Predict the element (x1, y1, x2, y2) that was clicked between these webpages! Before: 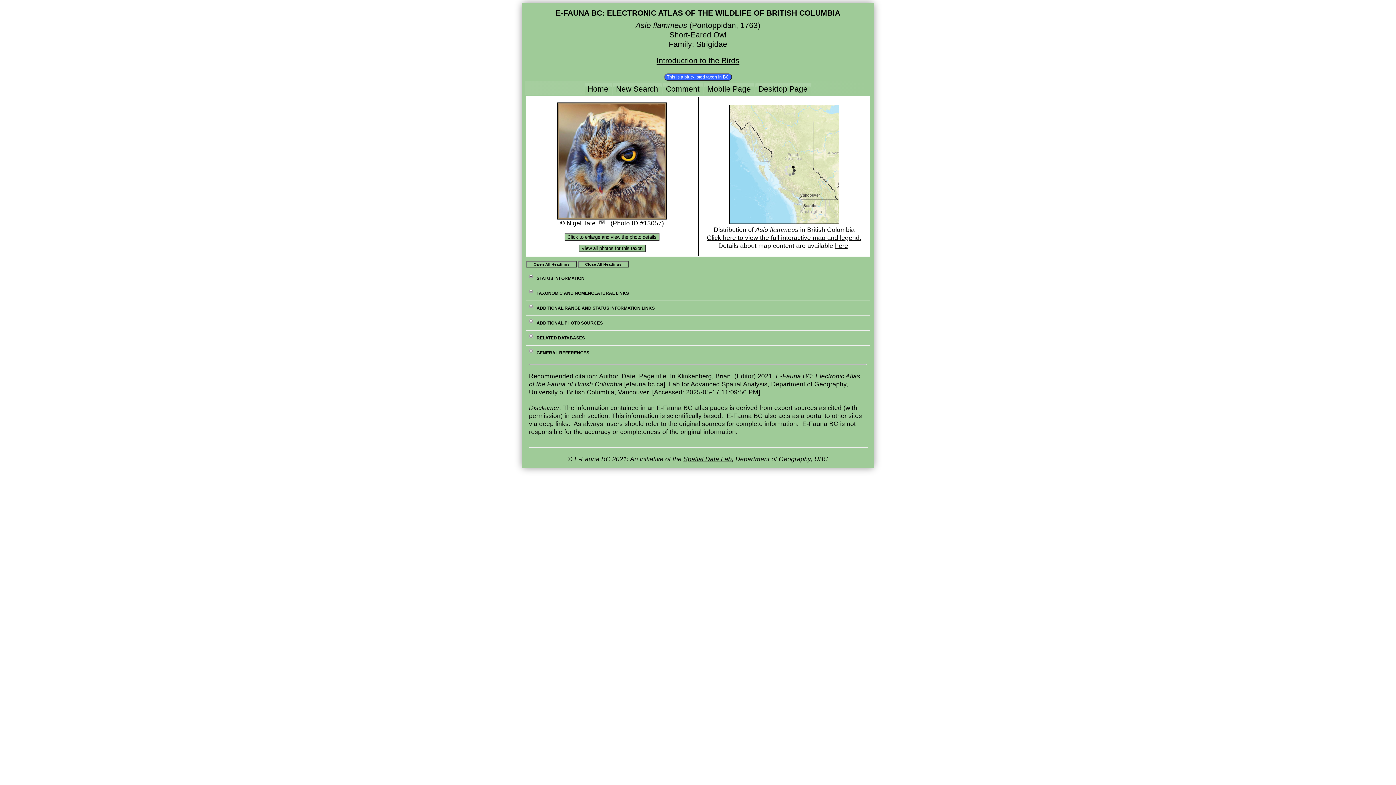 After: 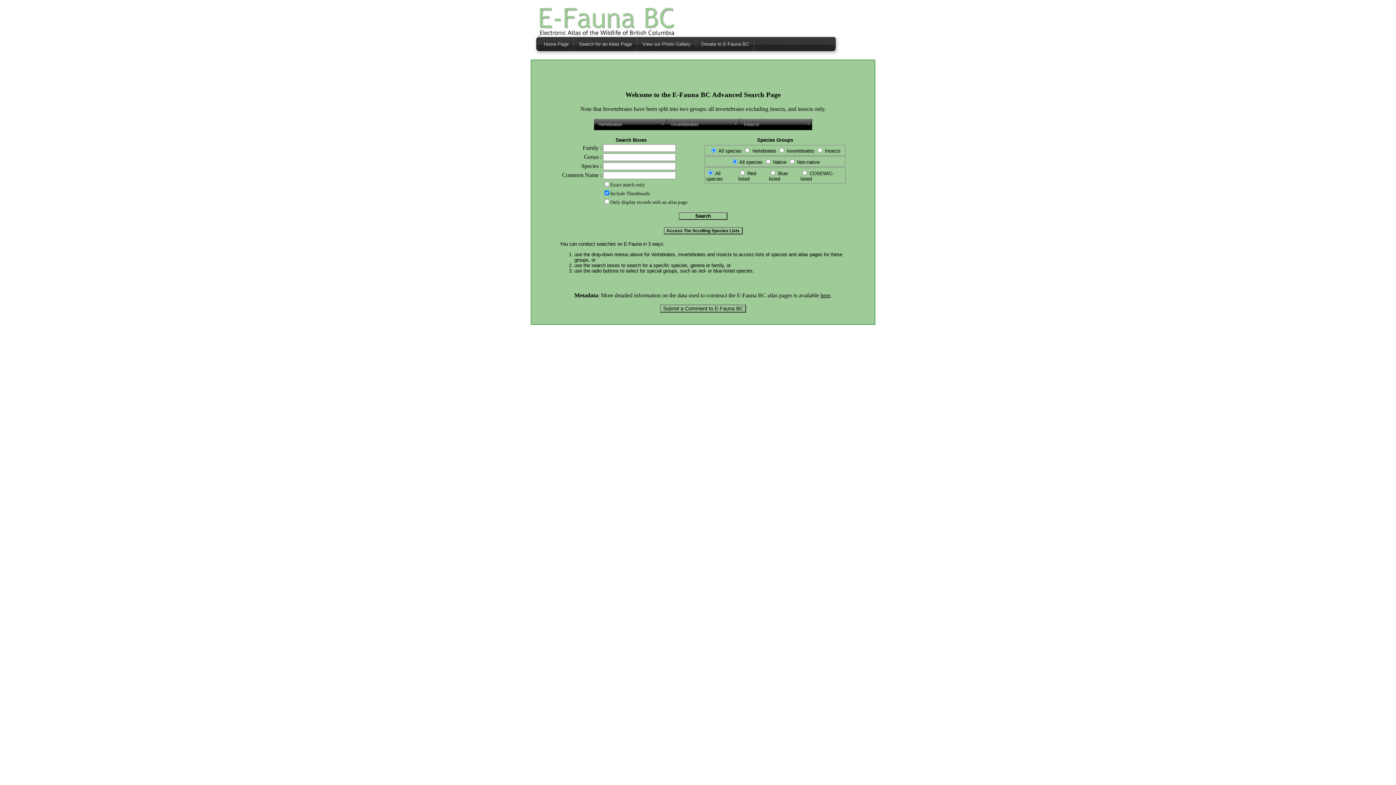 Action: bbox: (612, 82, 661, 94) label: New Search